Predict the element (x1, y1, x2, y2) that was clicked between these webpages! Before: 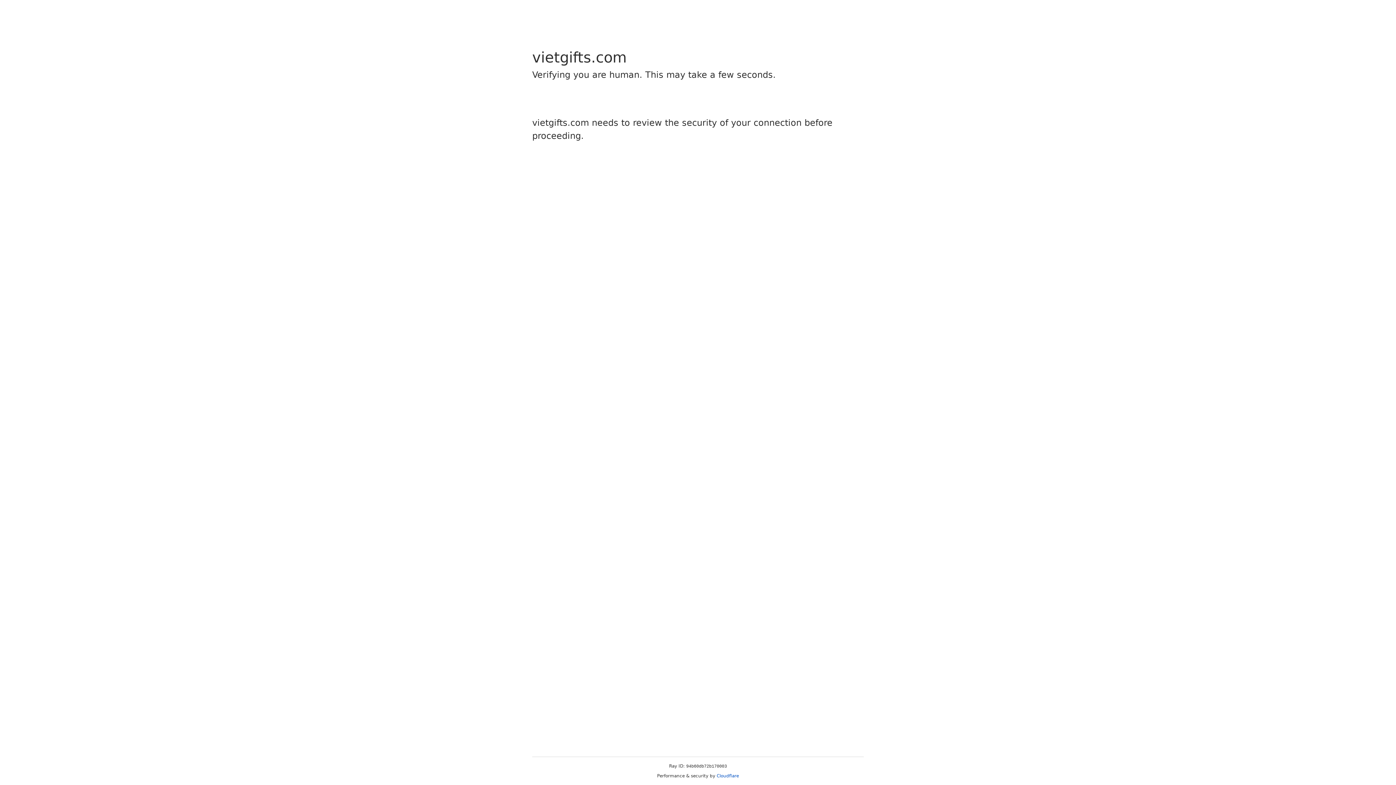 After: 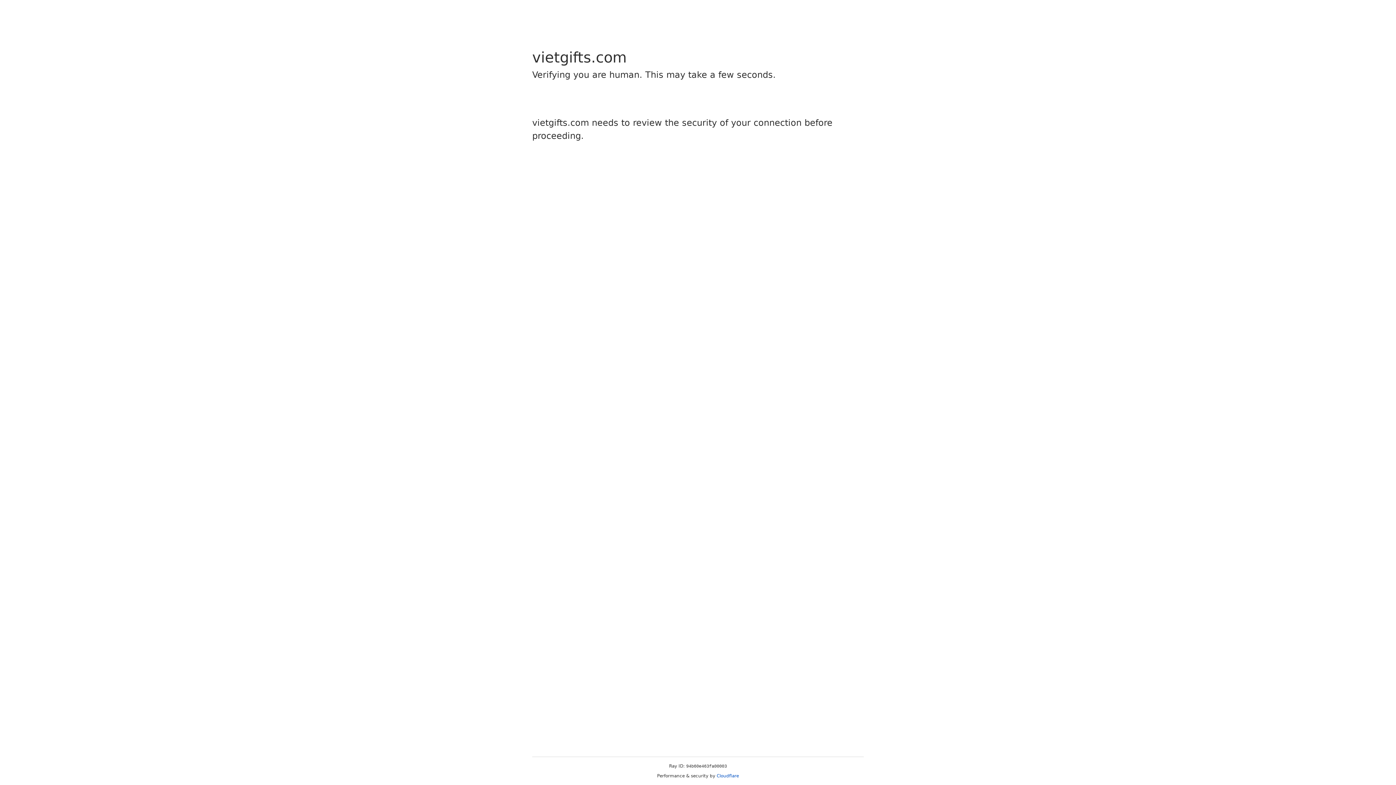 Action: label: Cloudflare bbox: (716, 773, 739, 778)